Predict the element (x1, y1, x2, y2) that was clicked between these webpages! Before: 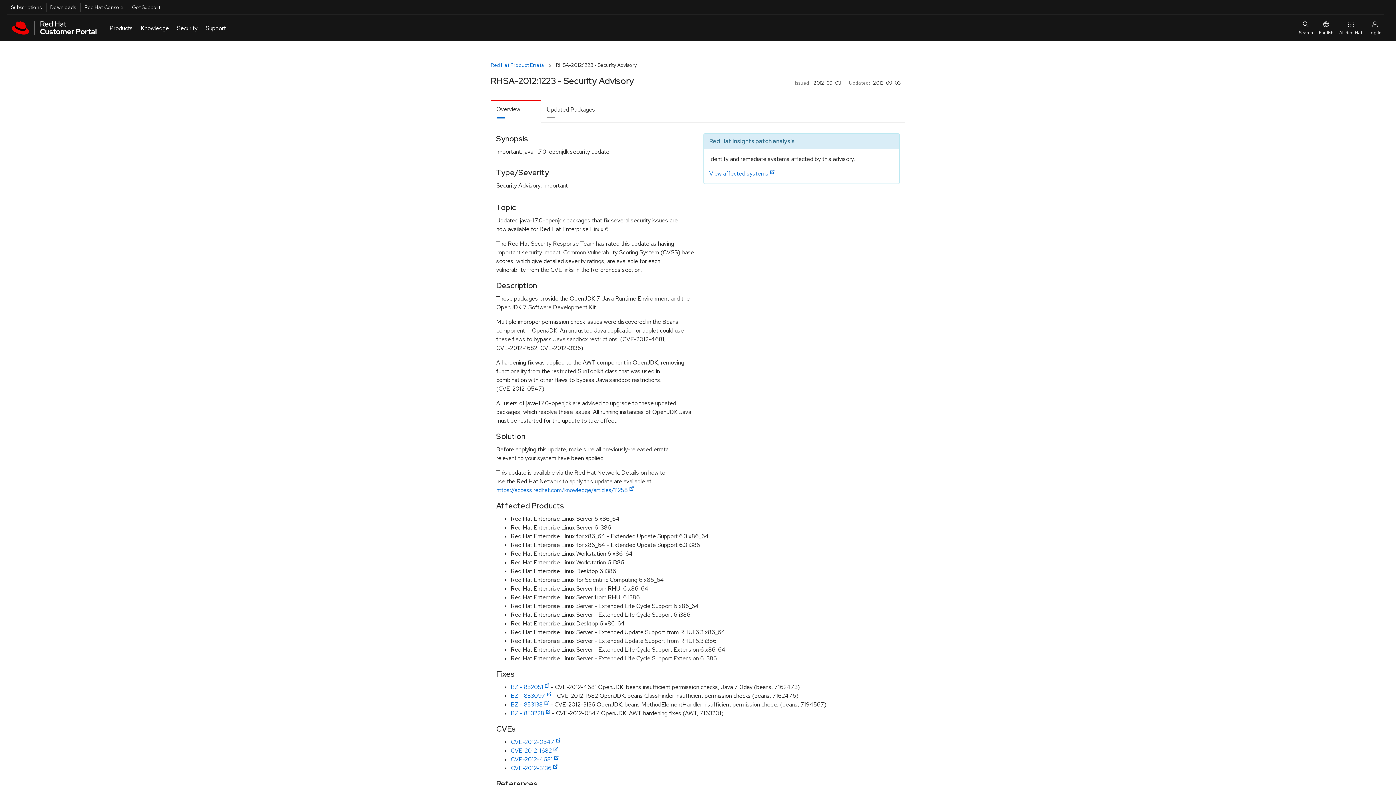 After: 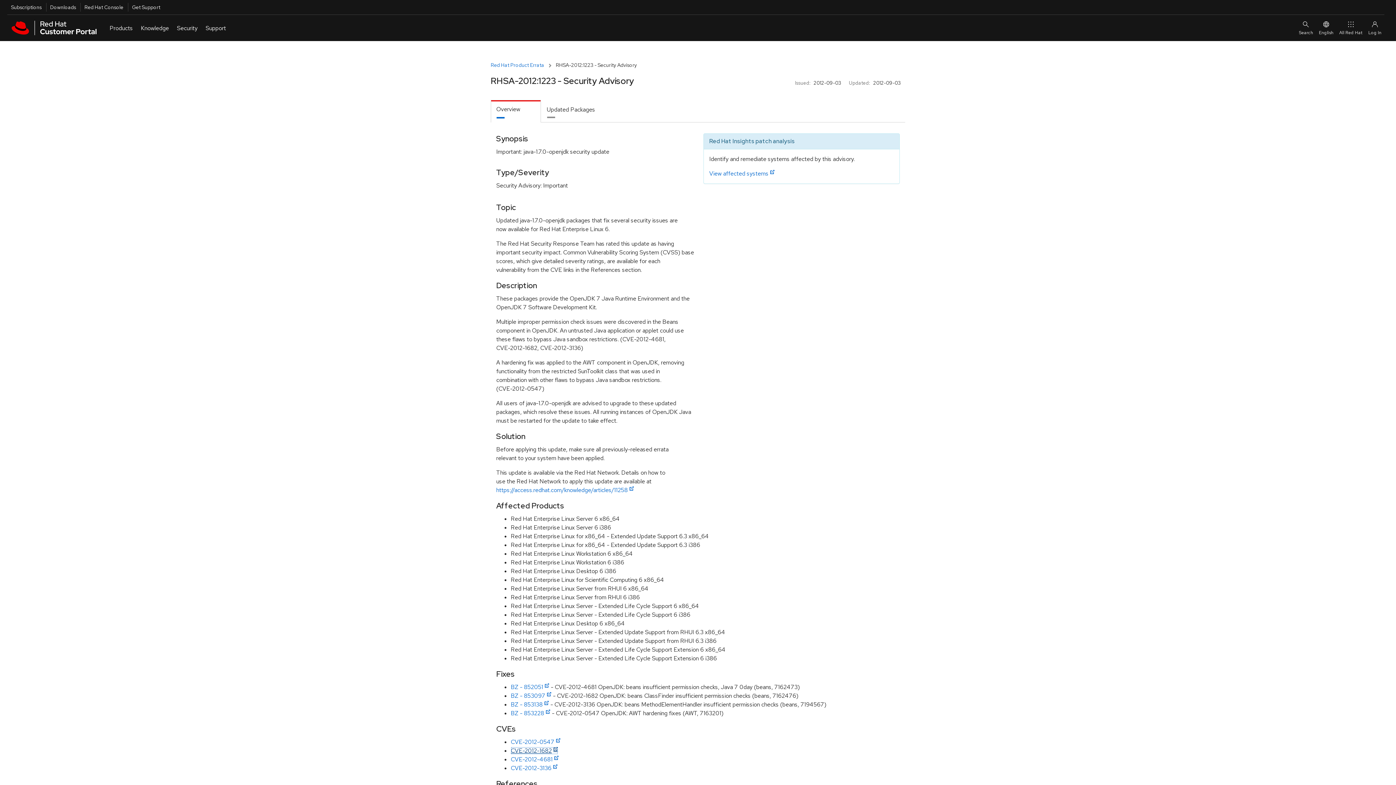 Action: label: CVE-2012-1682 bbox: (510, 747, 558, 754)